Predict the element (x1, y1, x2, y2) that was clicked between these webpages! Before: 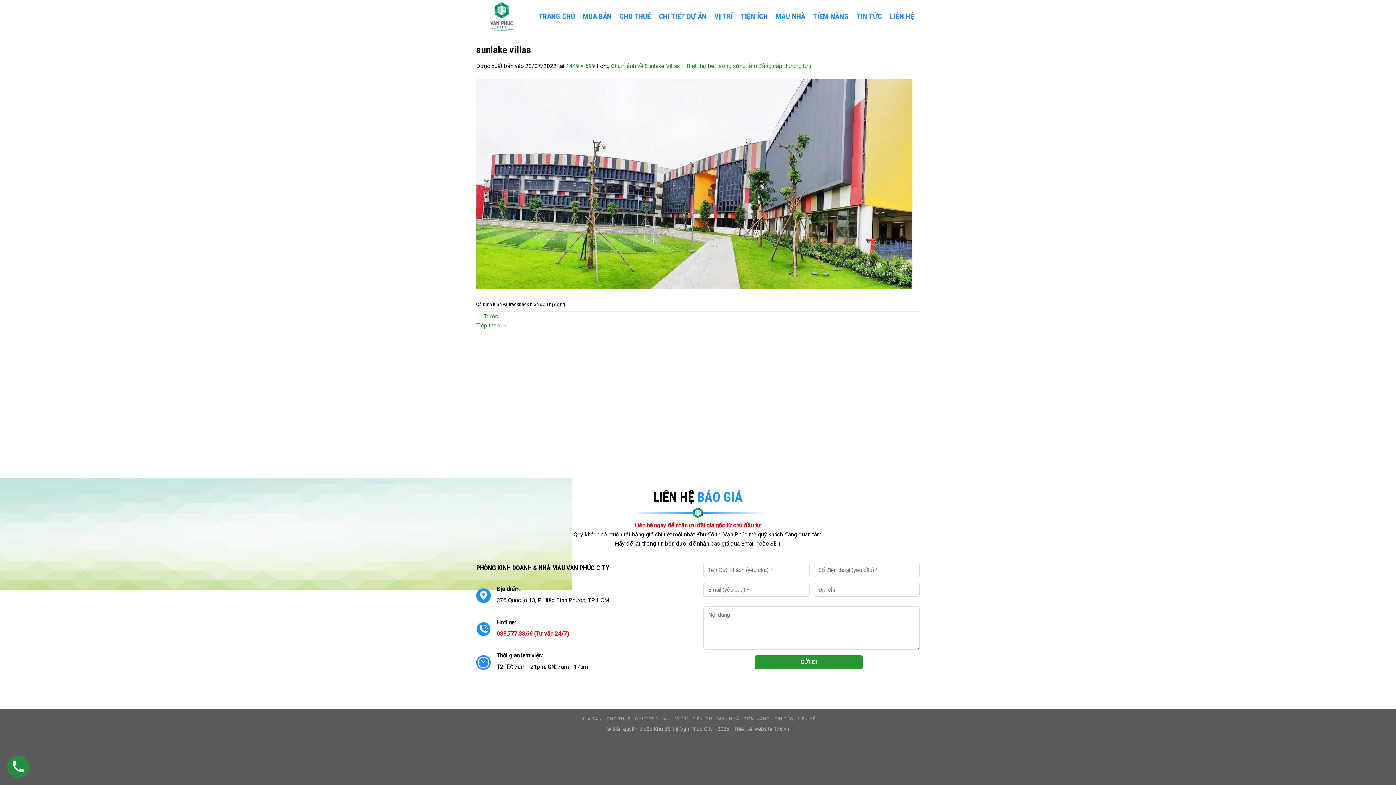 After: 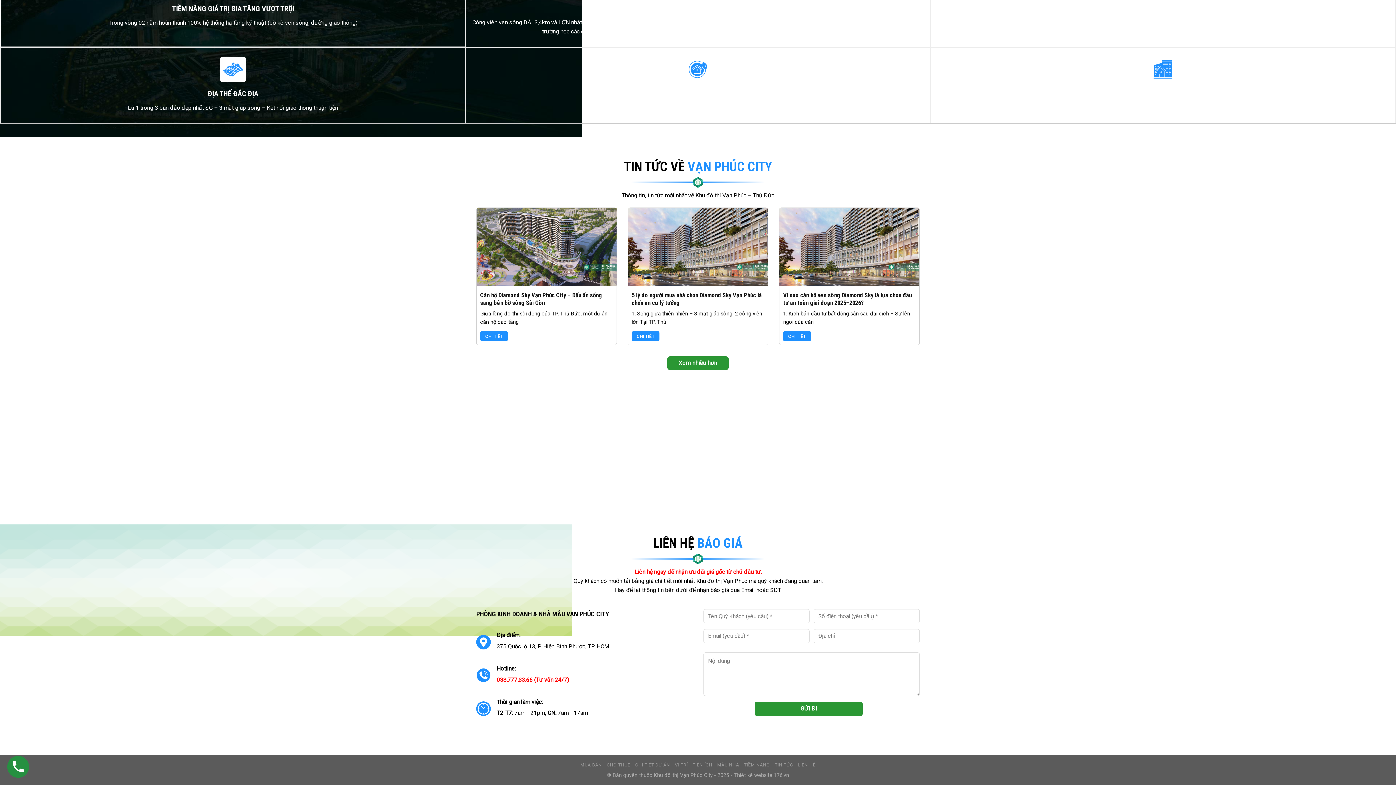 Action: label: LIÊN HỆ bbox: (890, 9, 914, 22)